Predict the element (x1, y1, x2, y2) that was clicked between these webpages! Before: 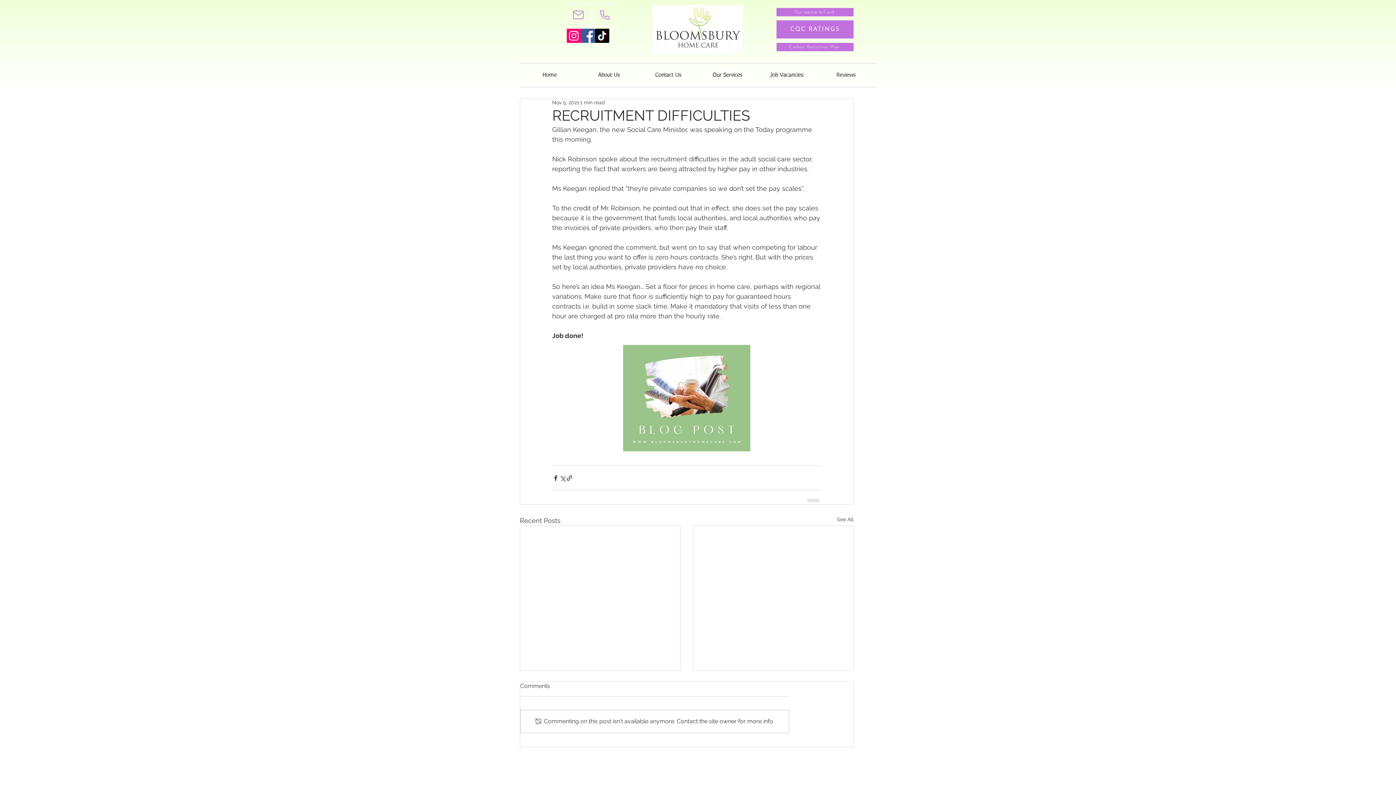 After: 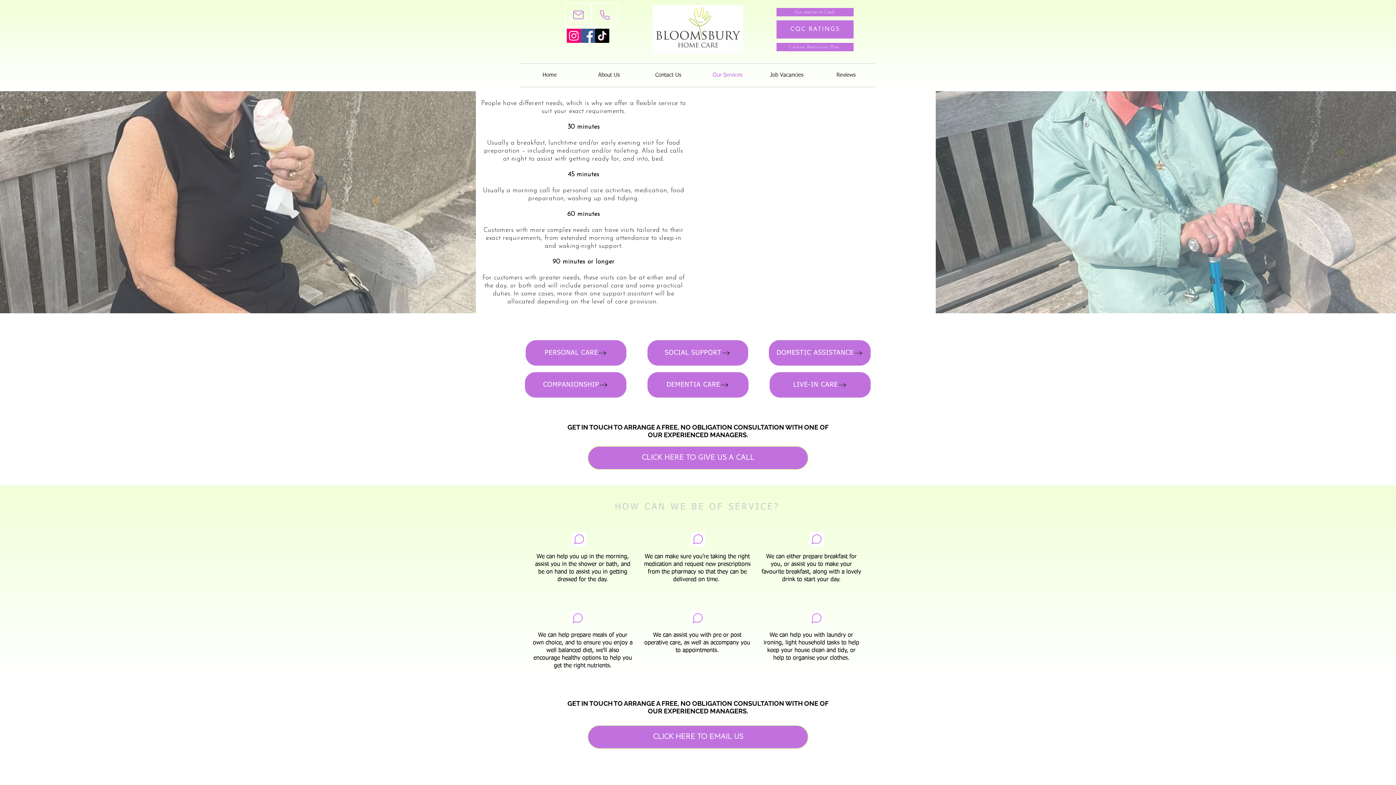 Action: label: Our Services bbox: (698, 63, 757, 86)